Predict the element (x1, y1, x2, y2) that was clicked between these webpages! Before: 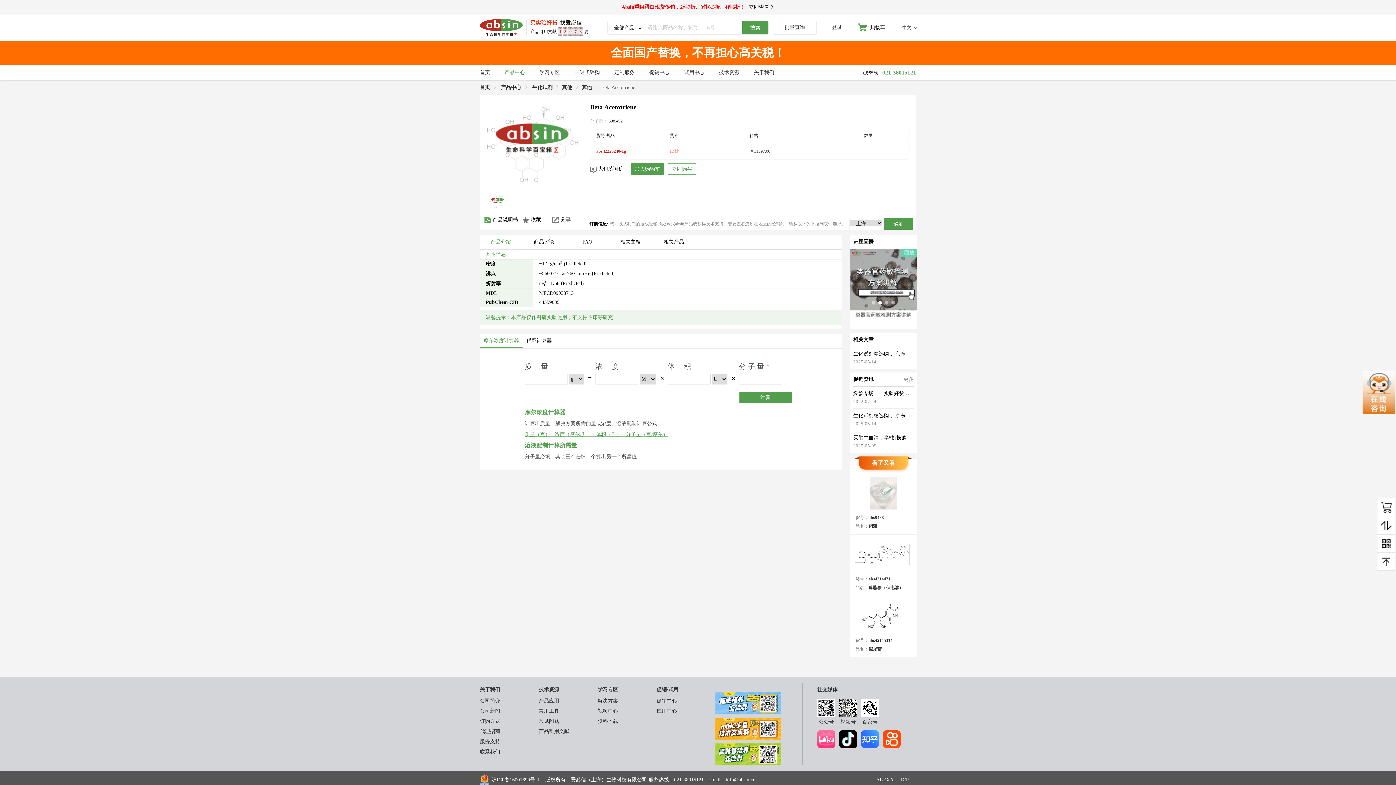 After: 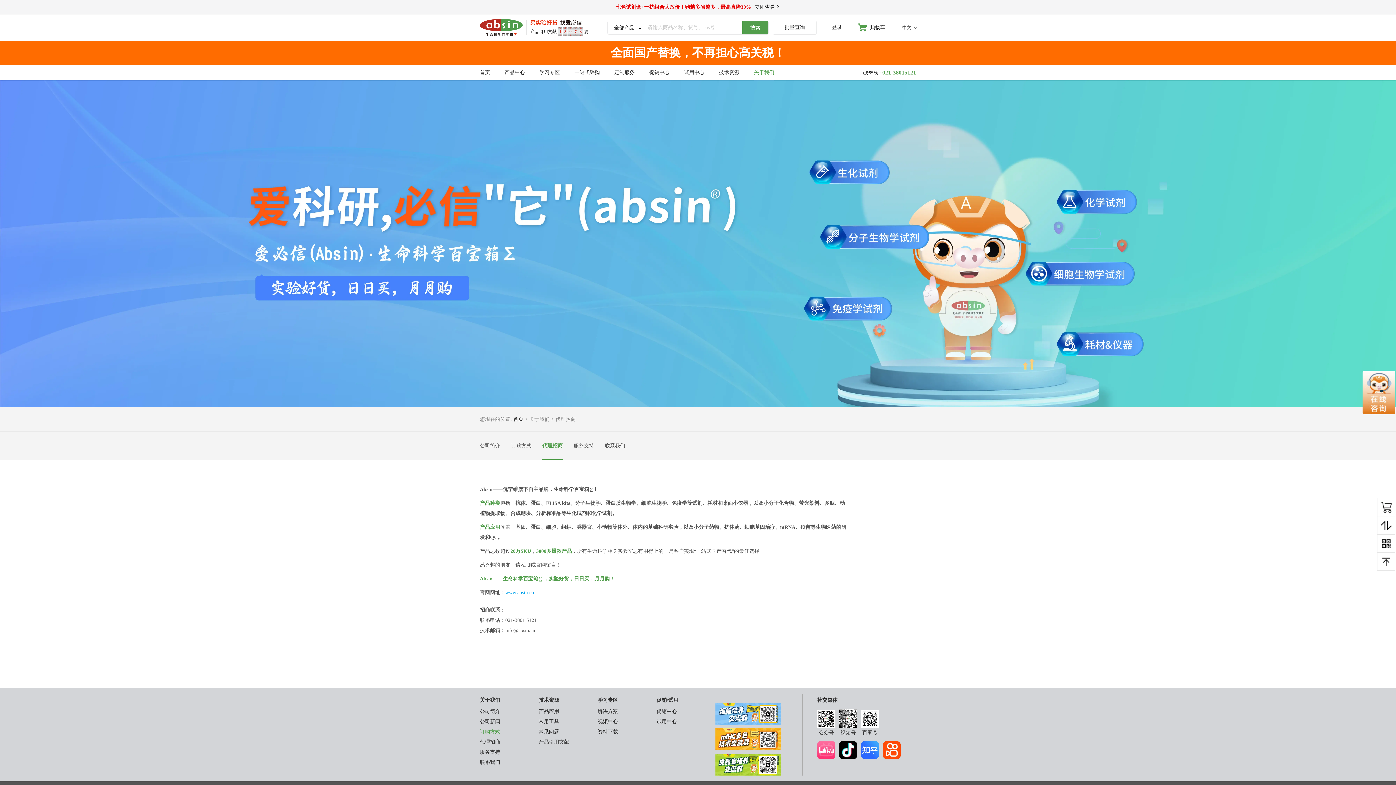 Action: label: 代理招商 bbox: (480, 729, 500, 734)